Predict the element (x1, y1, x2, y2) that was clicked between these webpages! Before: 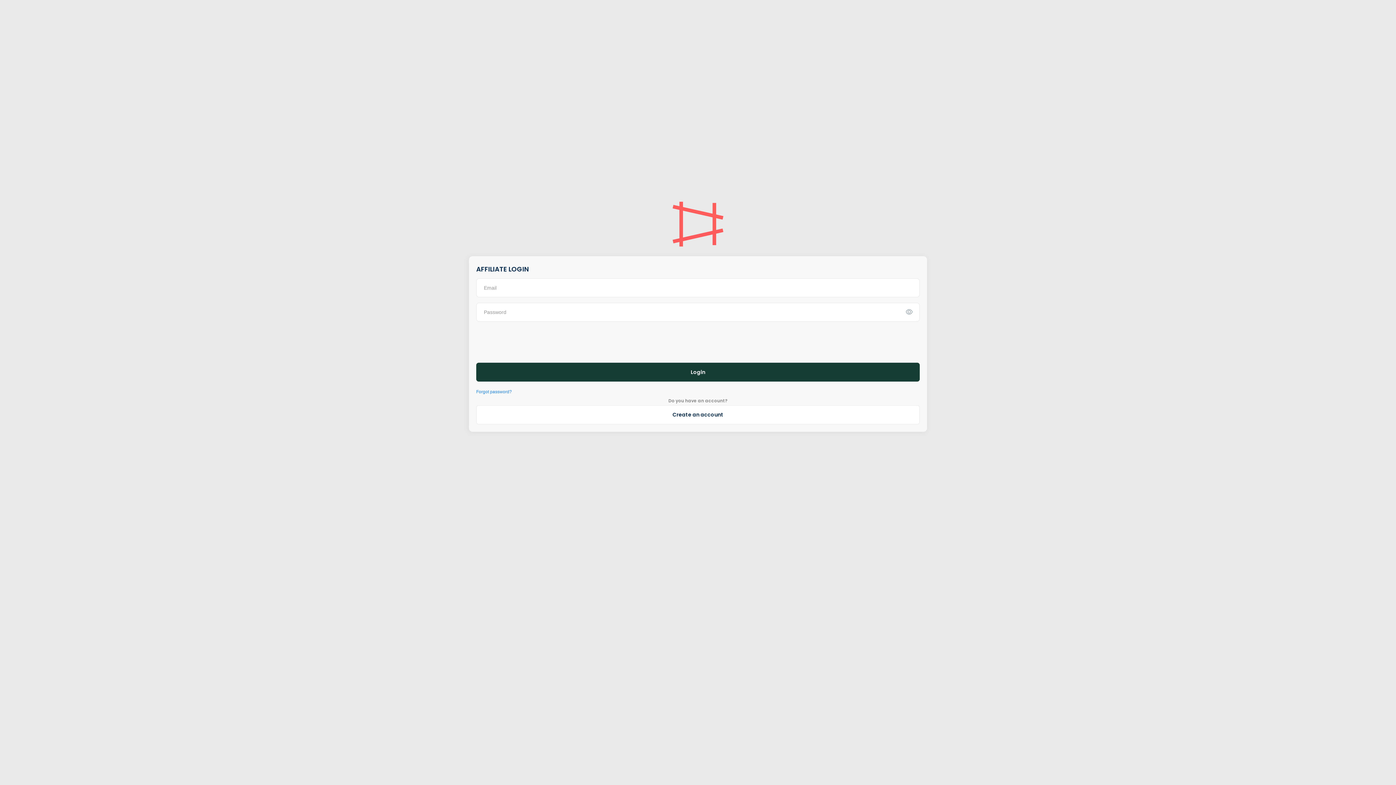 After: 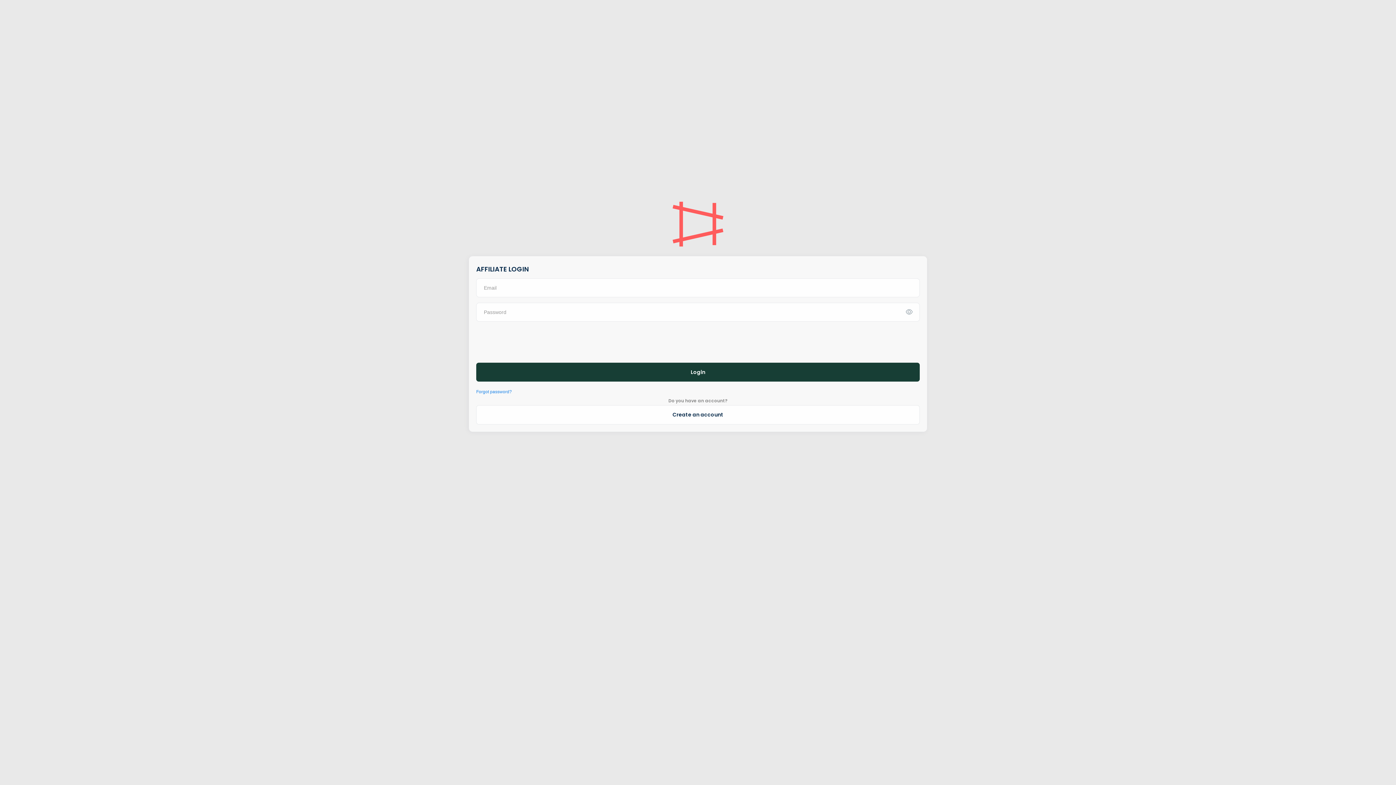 Action: bbox: (670, 222, 725, 228)